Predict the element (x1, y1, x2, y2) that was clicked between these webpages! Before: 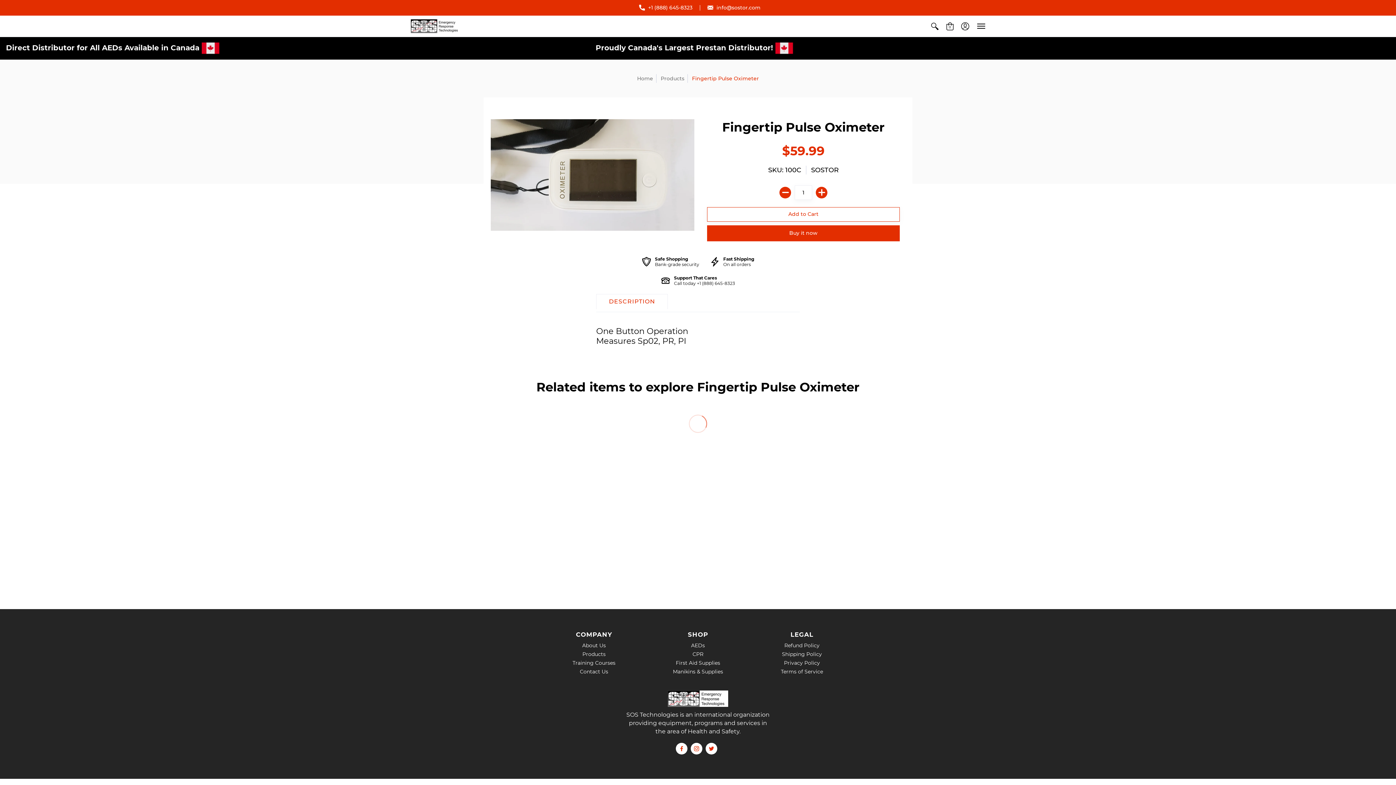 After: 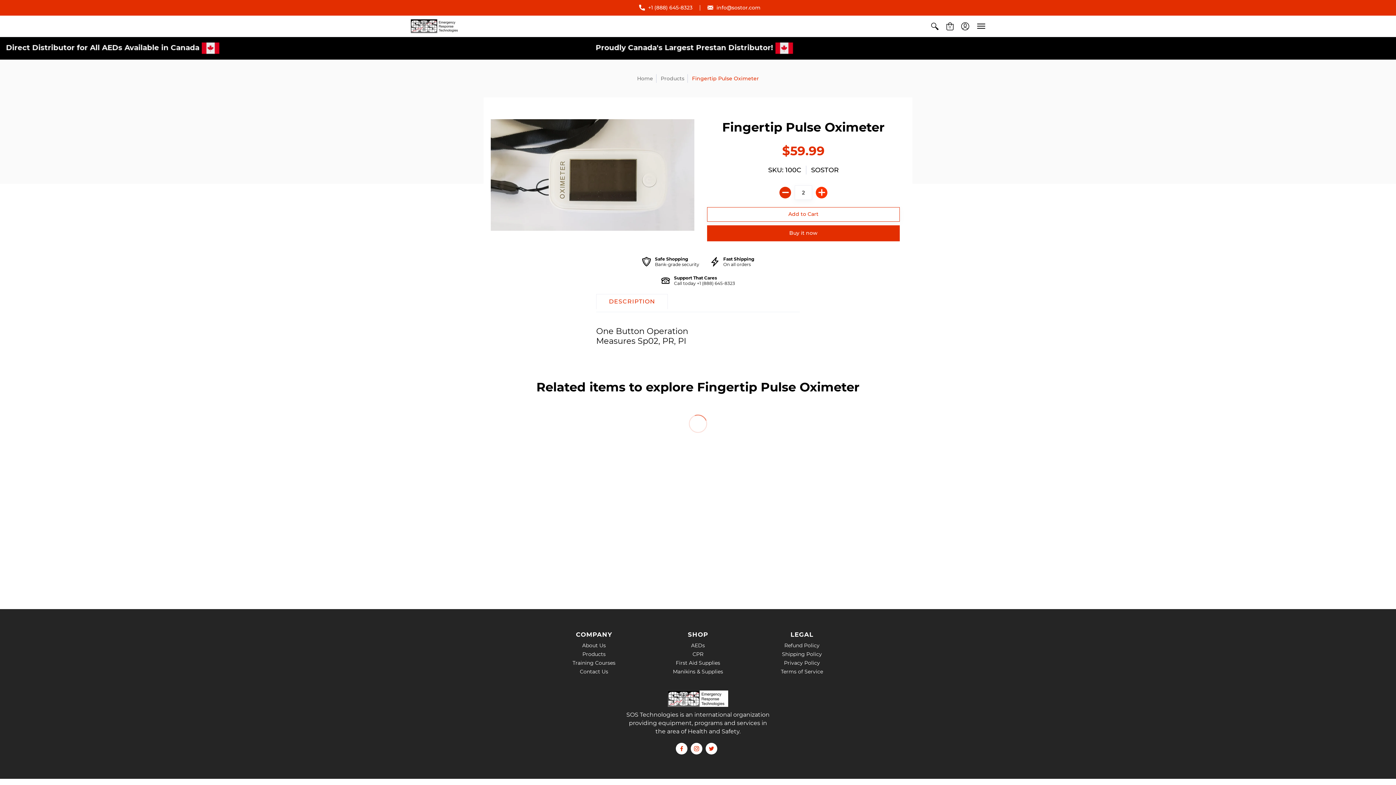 Action: bbox: (816, 186, 827, 198) label: Add